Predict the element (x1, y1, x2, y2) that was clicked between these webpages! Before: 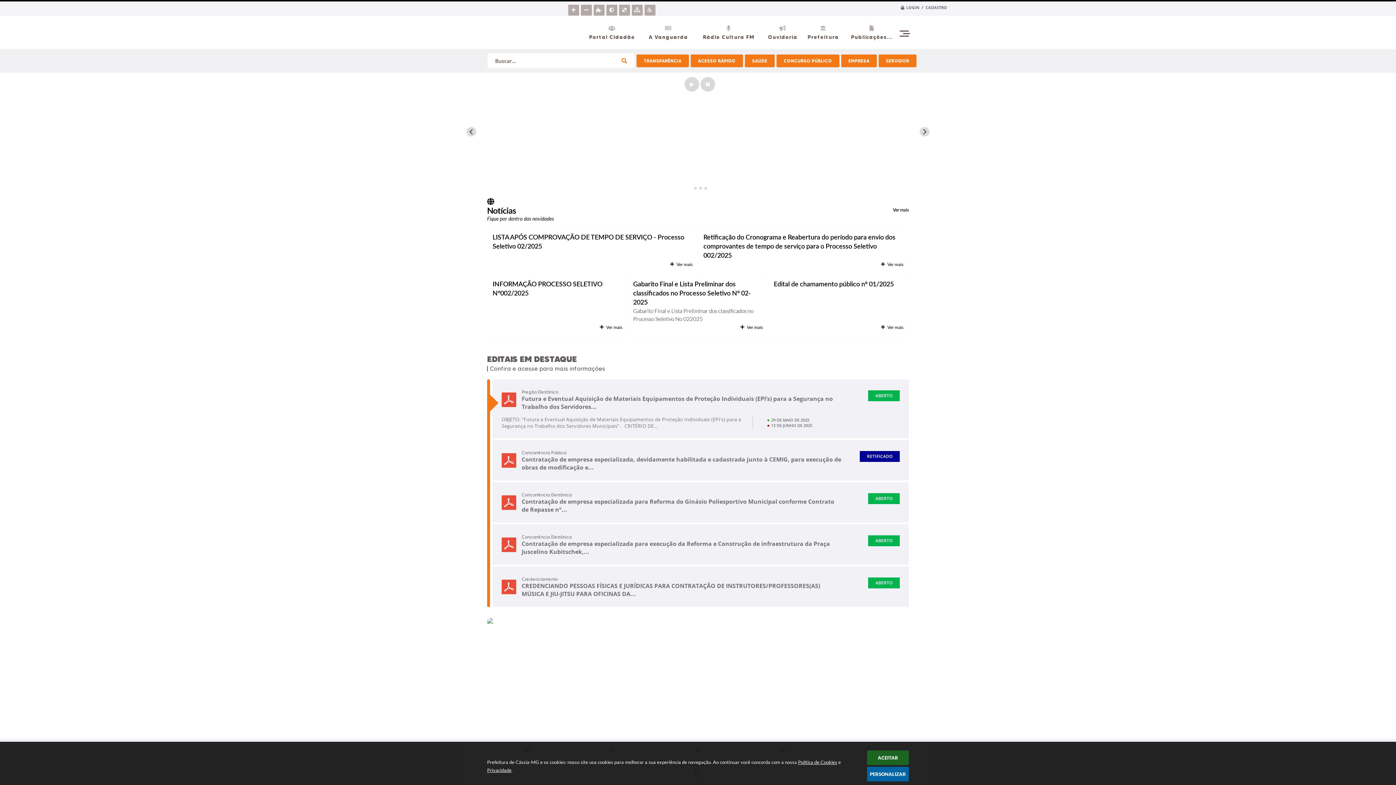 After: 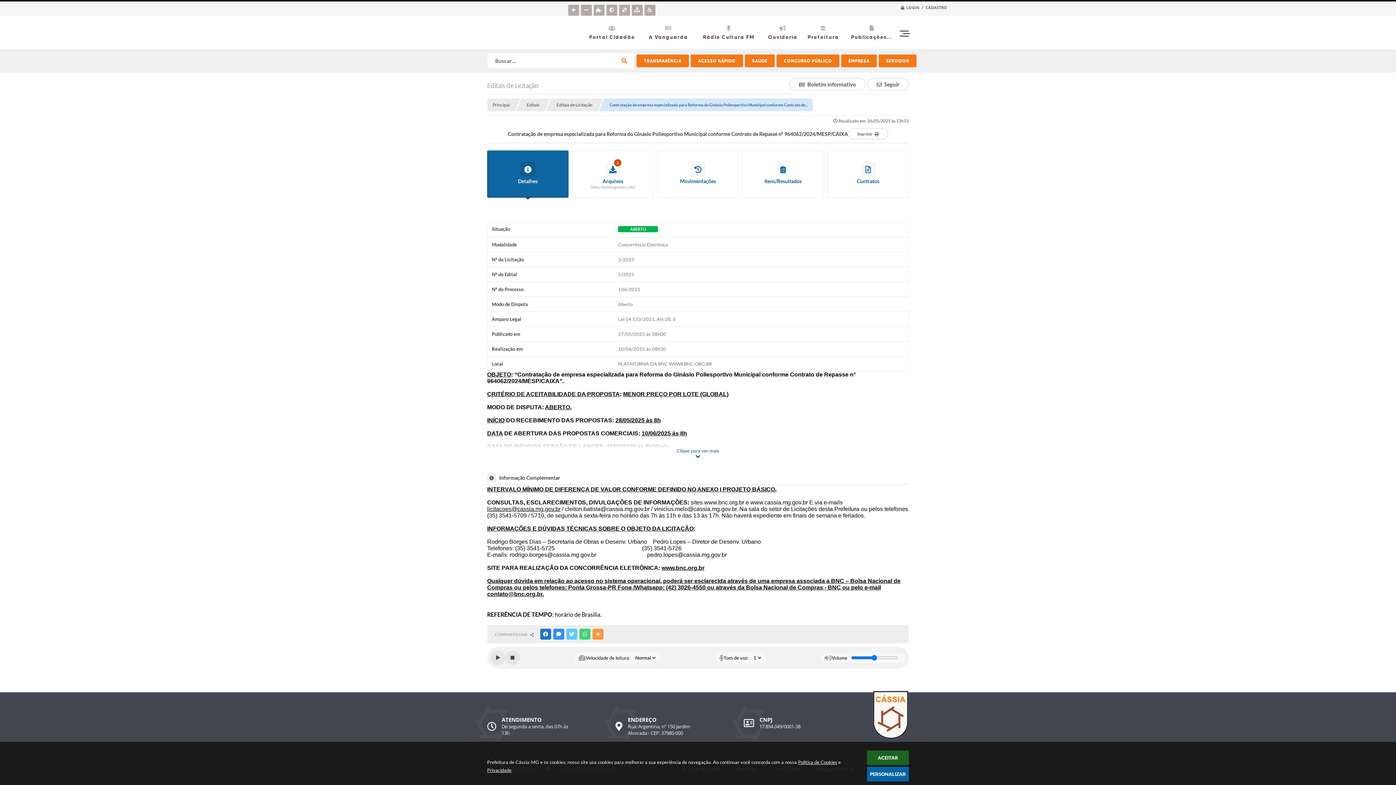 Action: label:  Concorrência Eletrônica
Contratação de empresa especializada para Reforma do Ginásio Poliesportivo Municipal conforme Contrato de Repasse n°...
ABERTO
OBJETO: “Contratação de empresa especializada para Reforma do Ginásio Poliesportivo Municipal conforme Contrato de Repasse n° 964062/2024/MESP/CAIXA”.   CRITÉRIO DE ACEITABILIDADE... 
27 DE MAIO DE 2025
10 DE JUNHO DE 2025 bbox: (492, 482, 909, 522)